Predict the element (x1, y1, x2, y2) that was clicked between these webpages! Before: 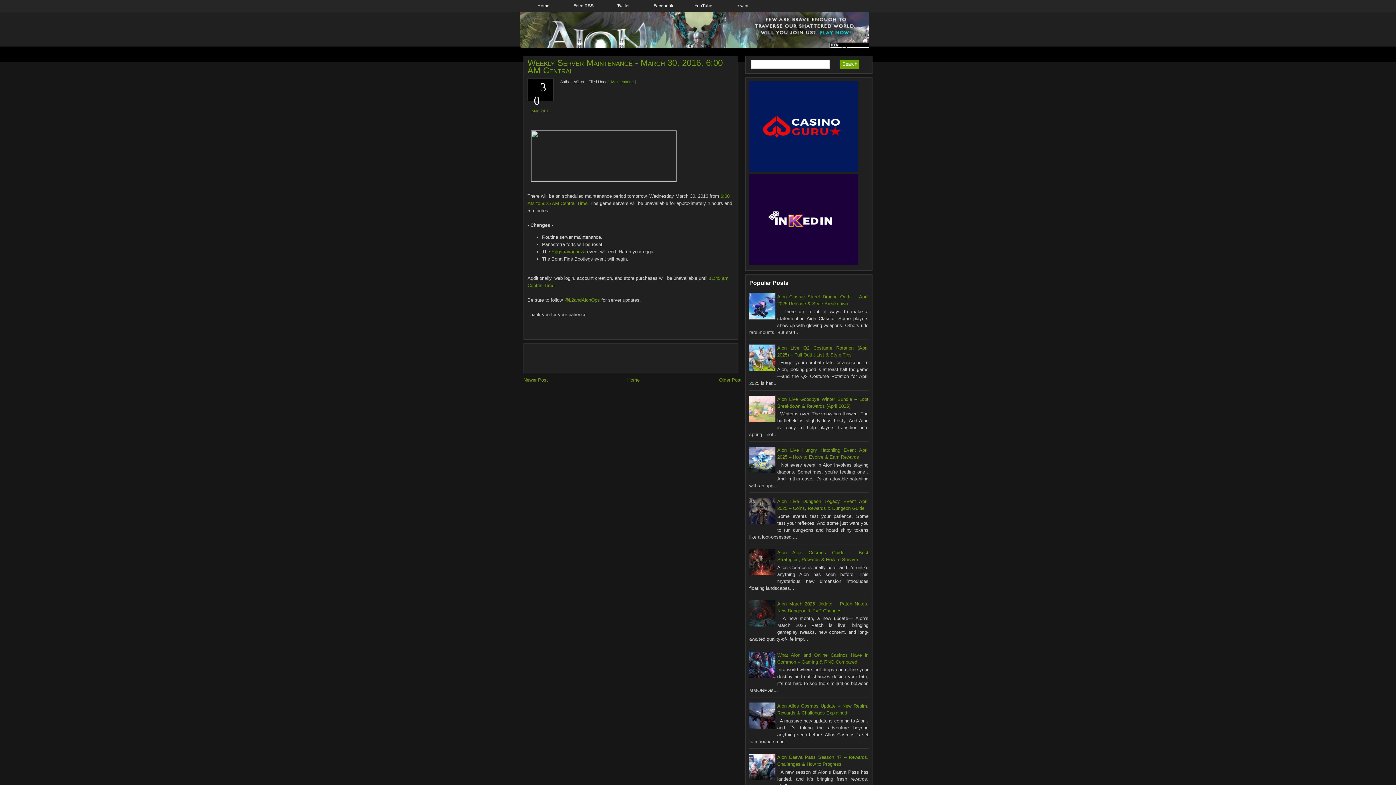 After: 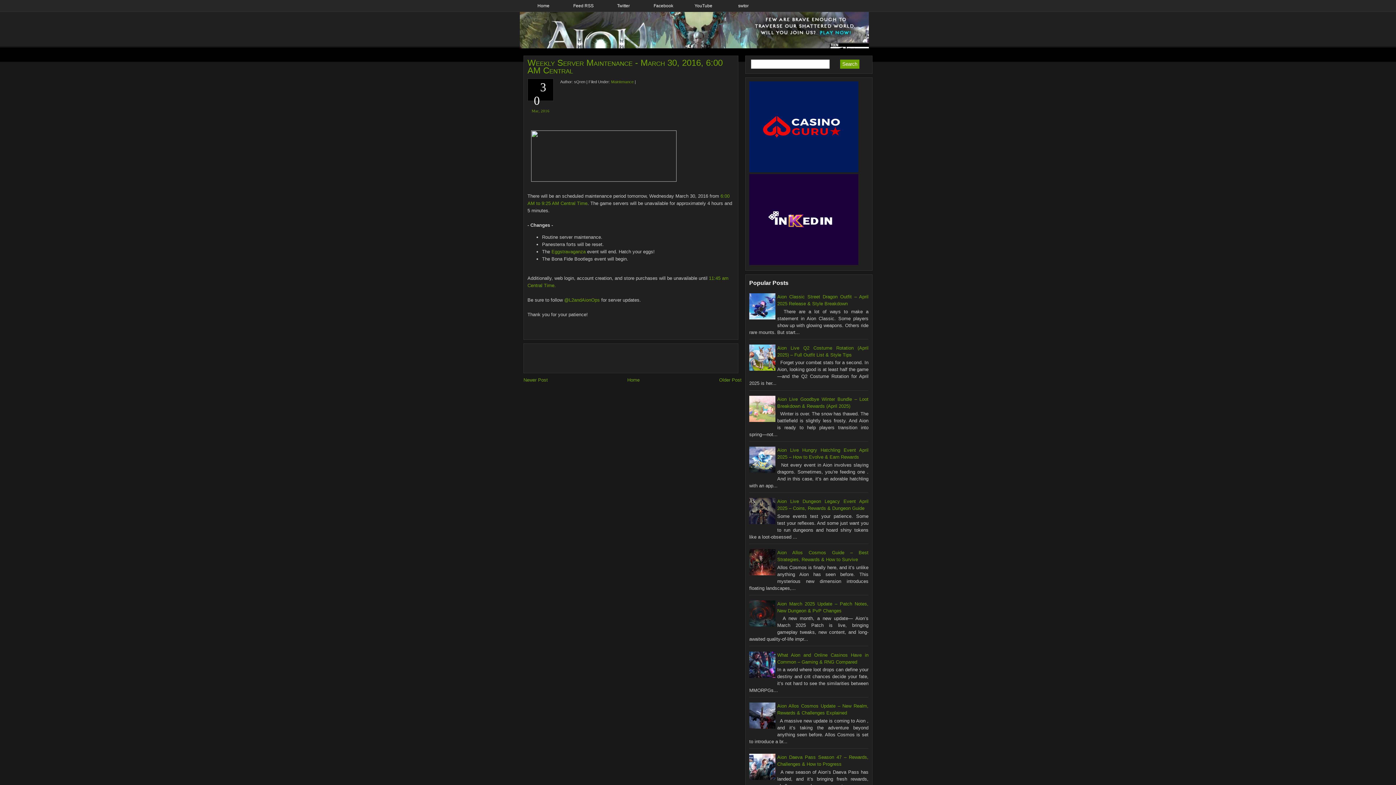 Action: label: Weekly Server Maintenance - March 30, 2016, 6:00 AM Central bbox: (527, 57, 722, 75)